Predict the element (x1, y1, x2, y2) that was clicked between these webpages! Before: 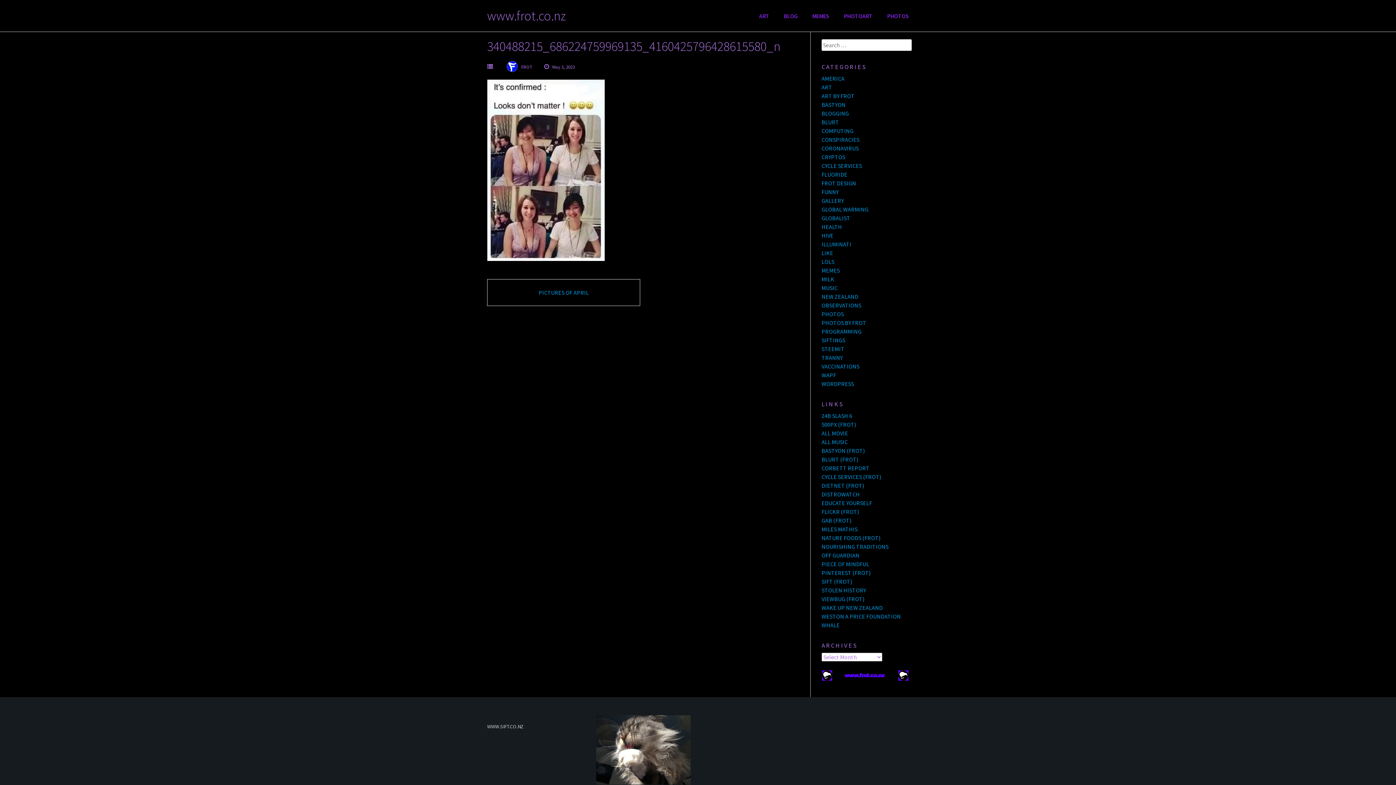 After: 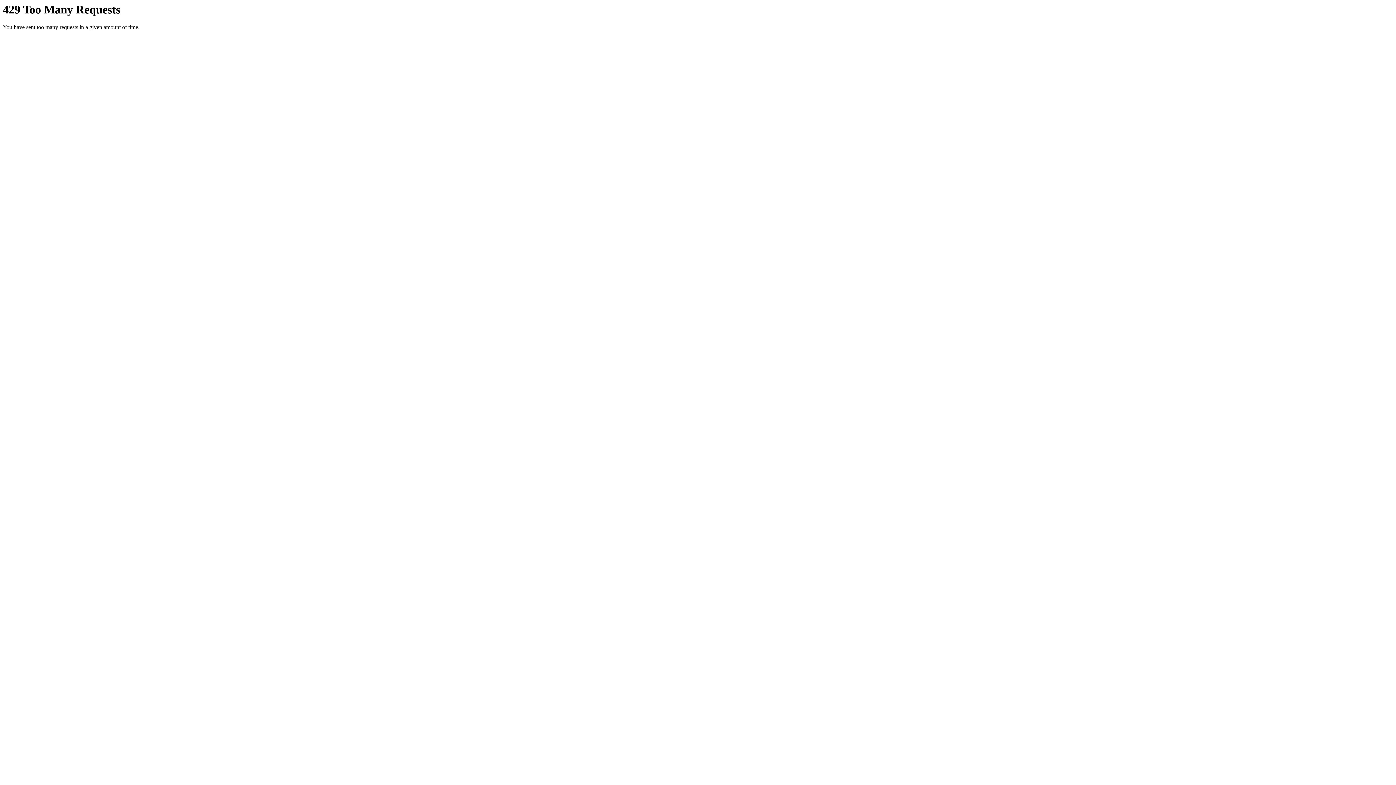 Action: label: FLICKR (FROT) bbox: (821, 508, 859, 515)